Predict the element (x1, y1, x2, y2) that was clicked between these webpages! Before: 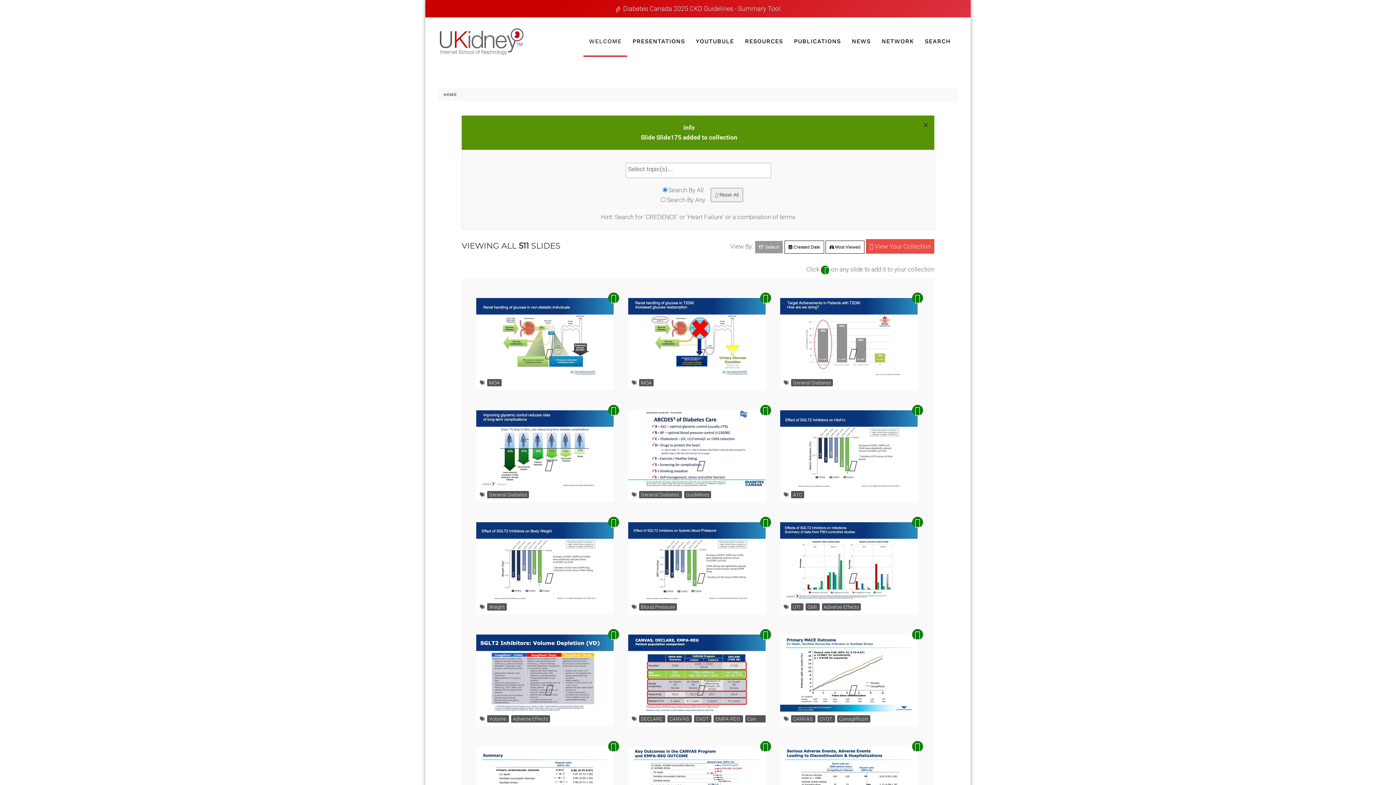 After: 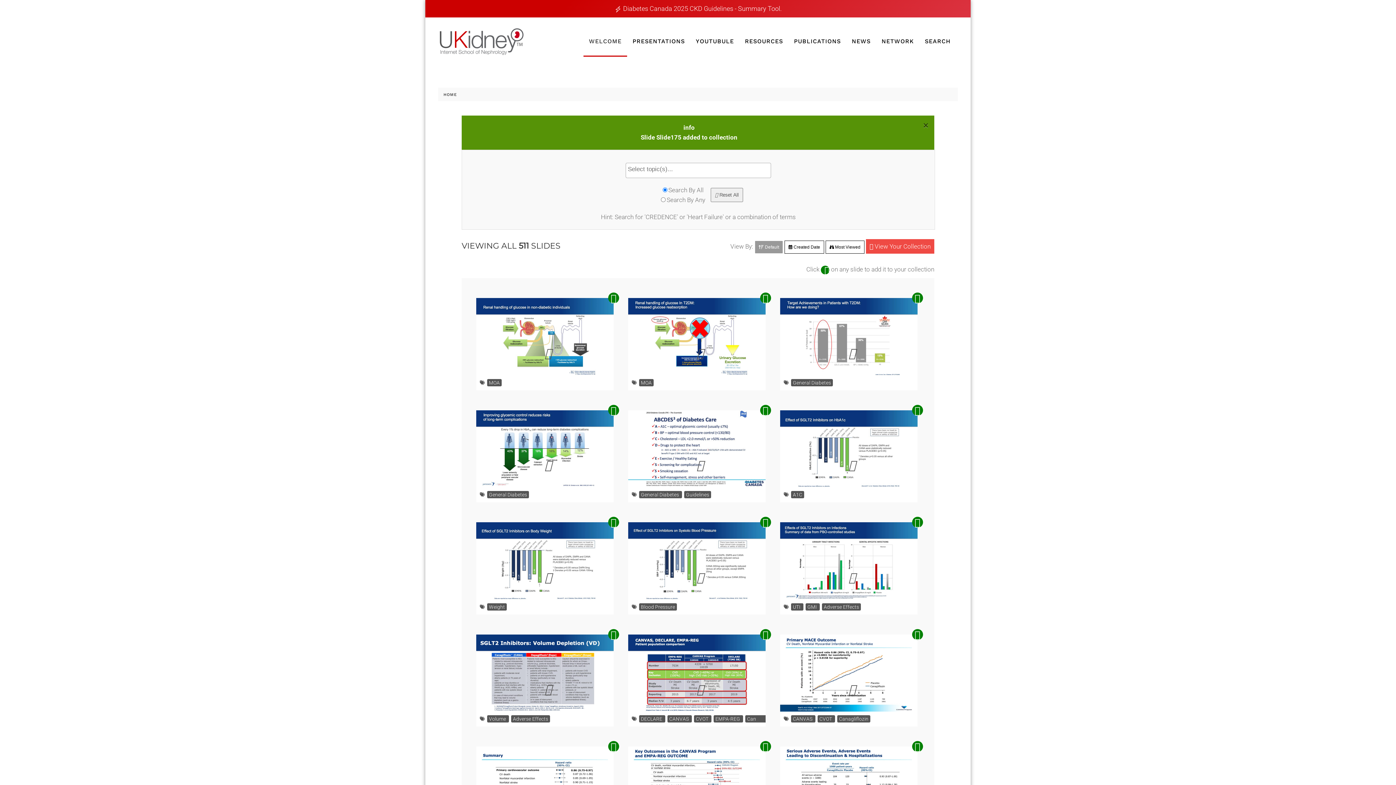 Action: bbox: (628, 669, 765, 676)